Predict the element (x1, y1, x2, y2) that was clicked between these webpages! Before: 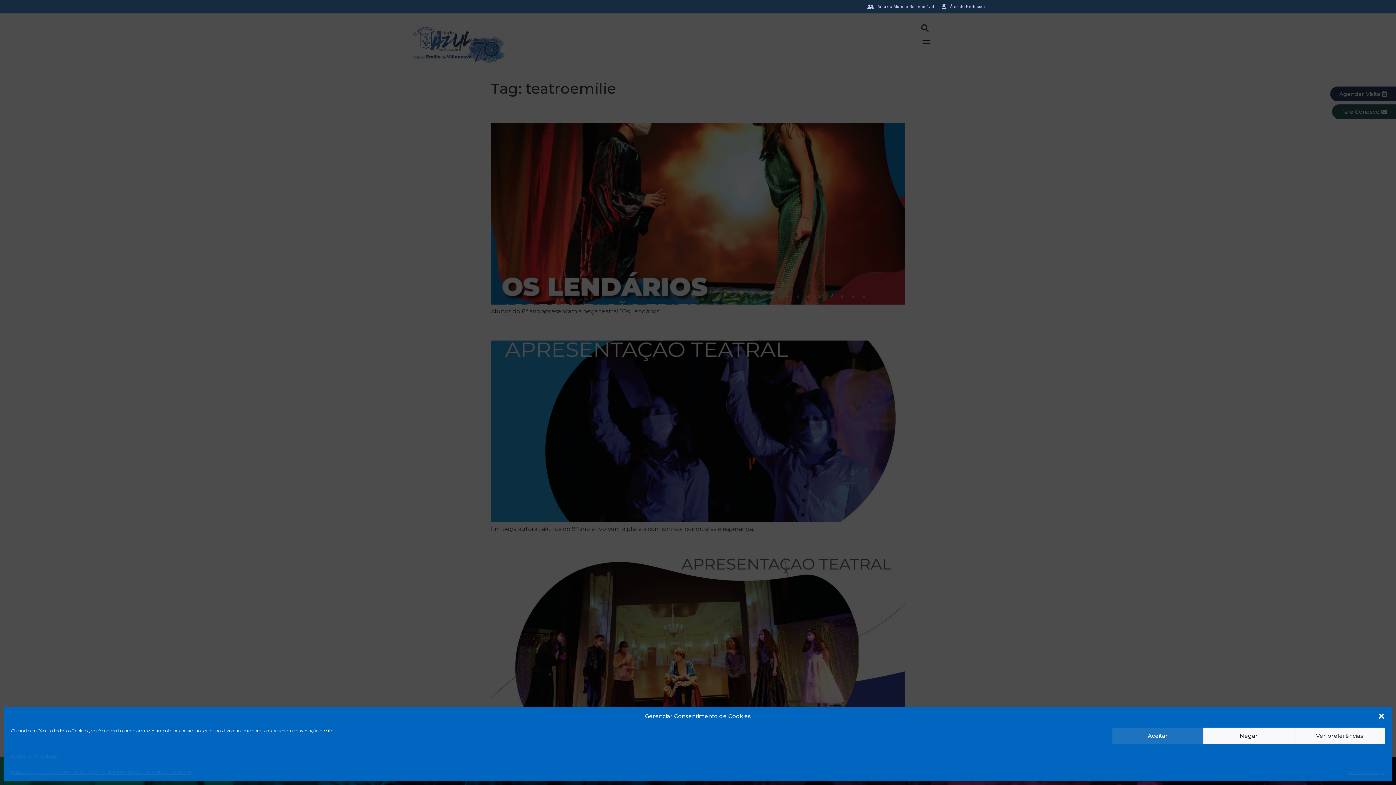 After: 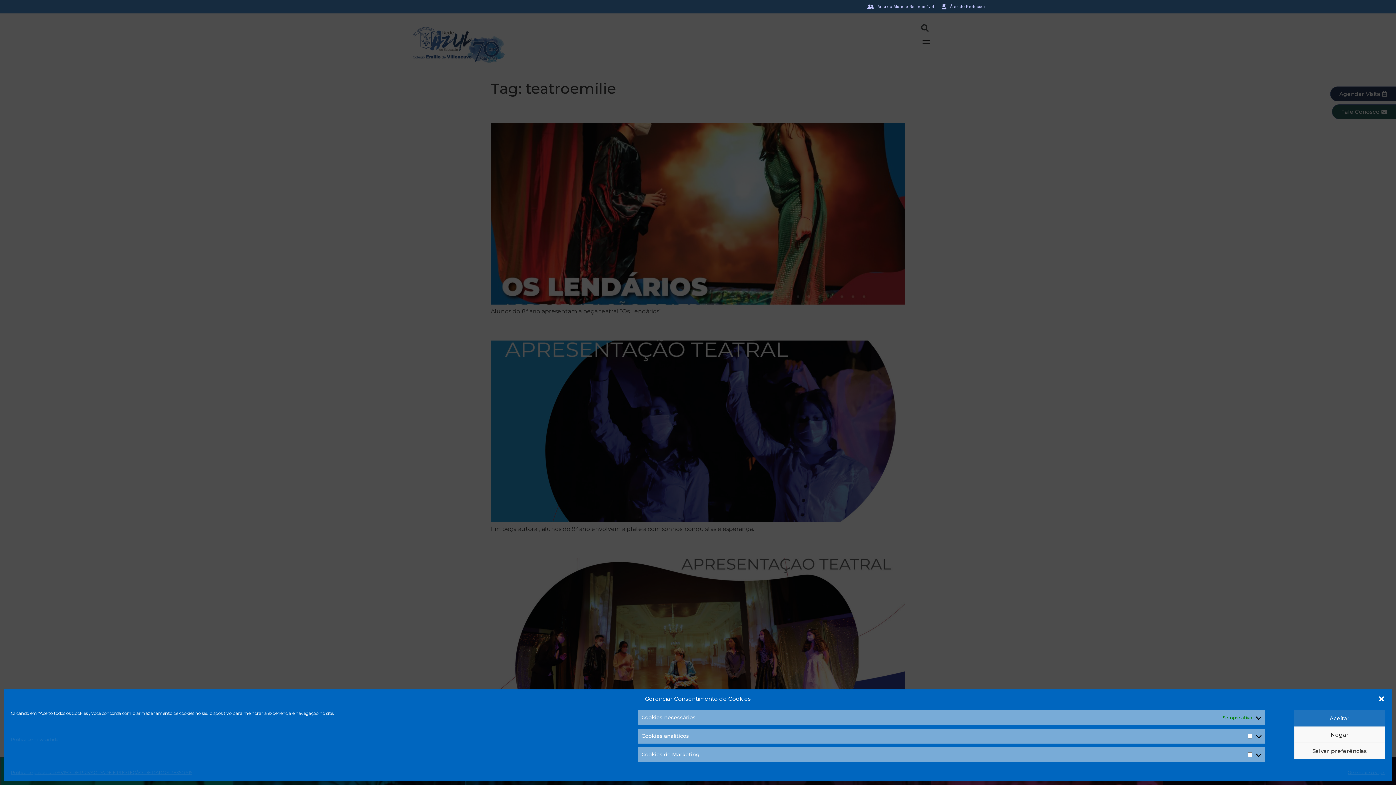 Action: label: Ver preferências bbox: (1294, 728, 1385, 744)